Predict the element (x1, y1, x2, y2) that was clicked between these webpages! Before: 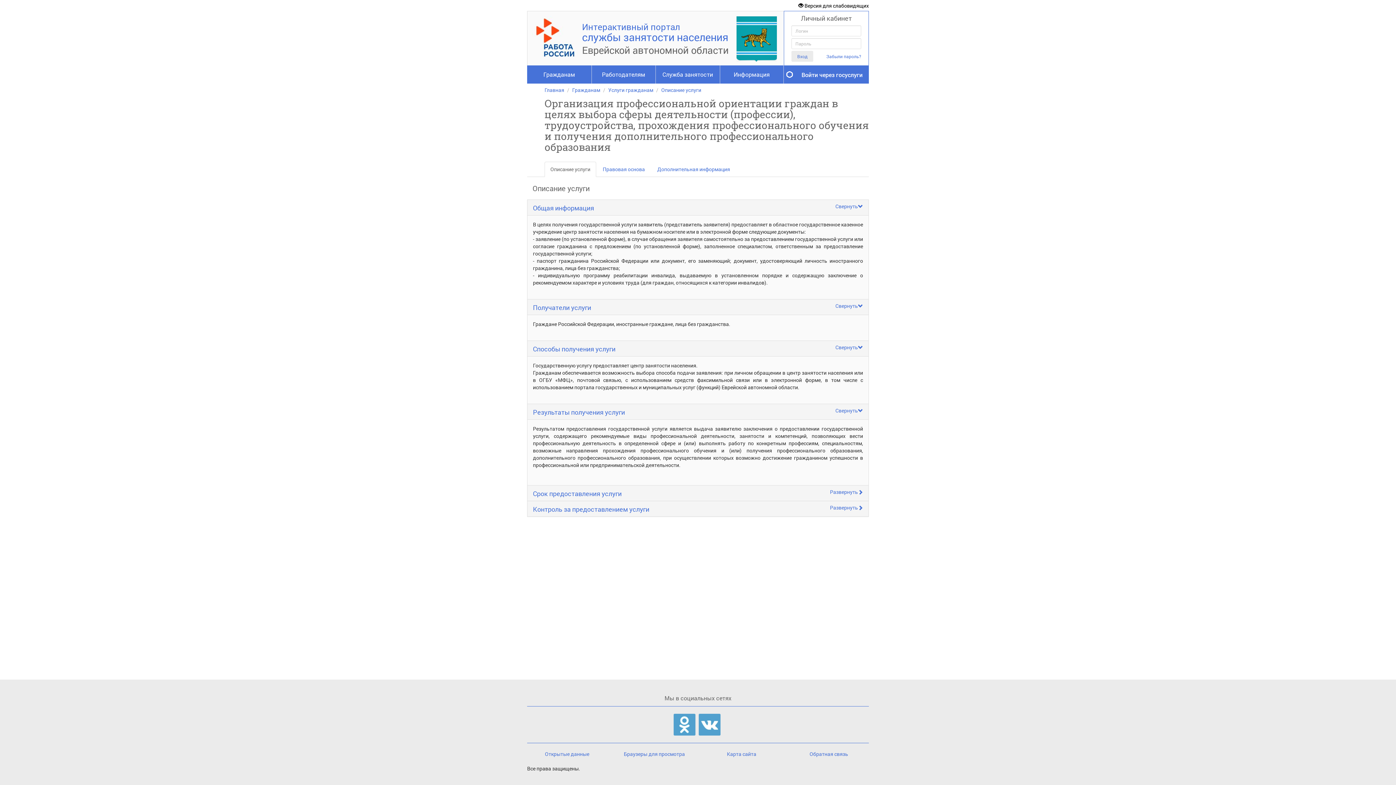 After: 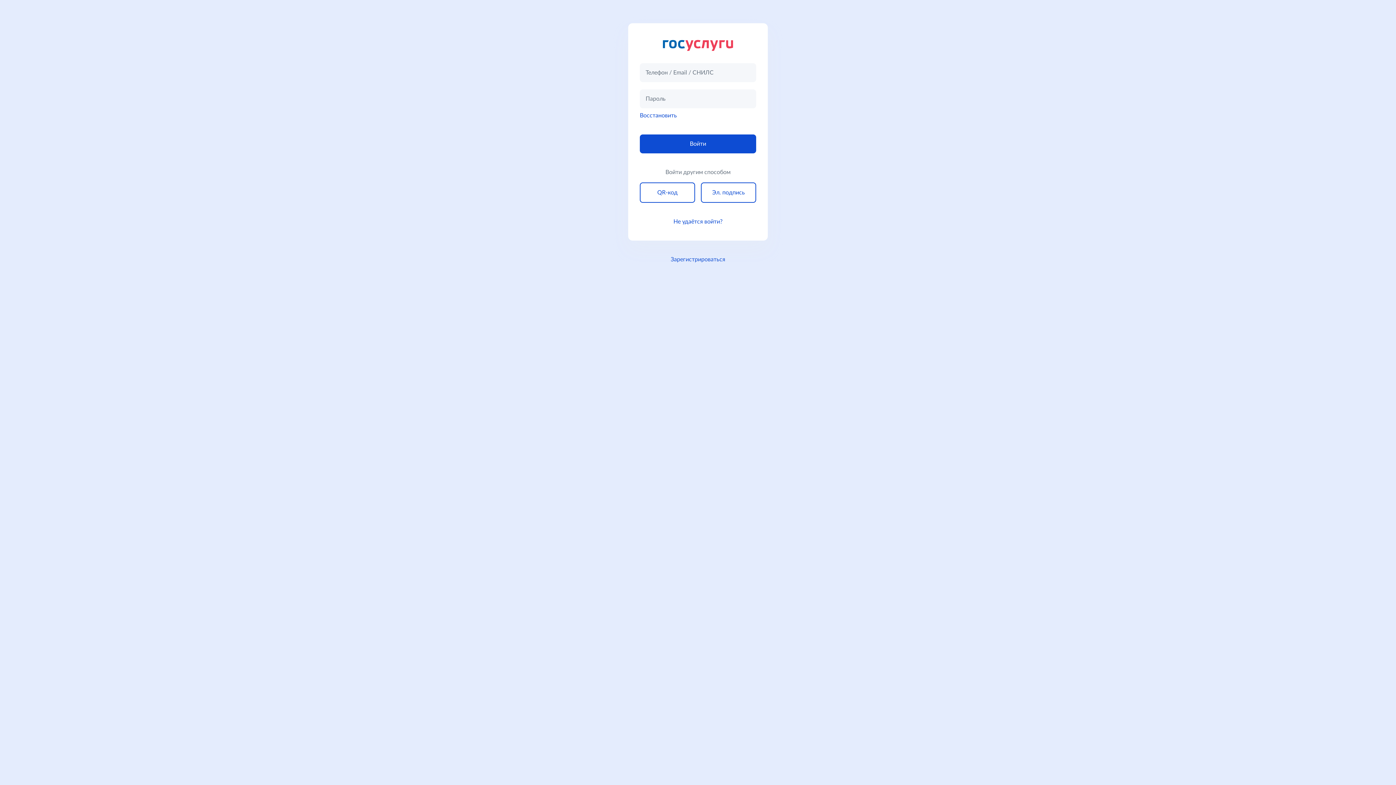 Action: label: Войти через госуслуги bbox: (784, 65, 869, 83)